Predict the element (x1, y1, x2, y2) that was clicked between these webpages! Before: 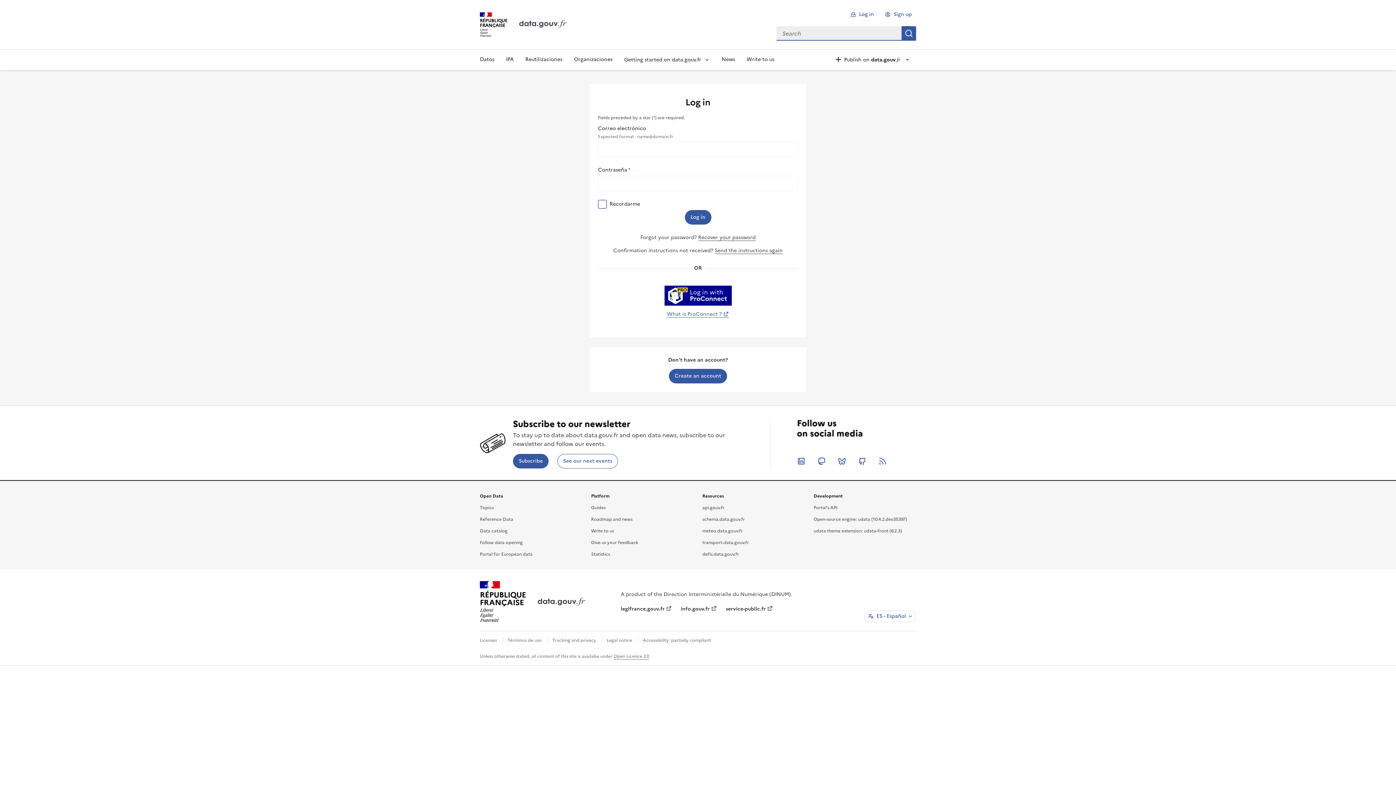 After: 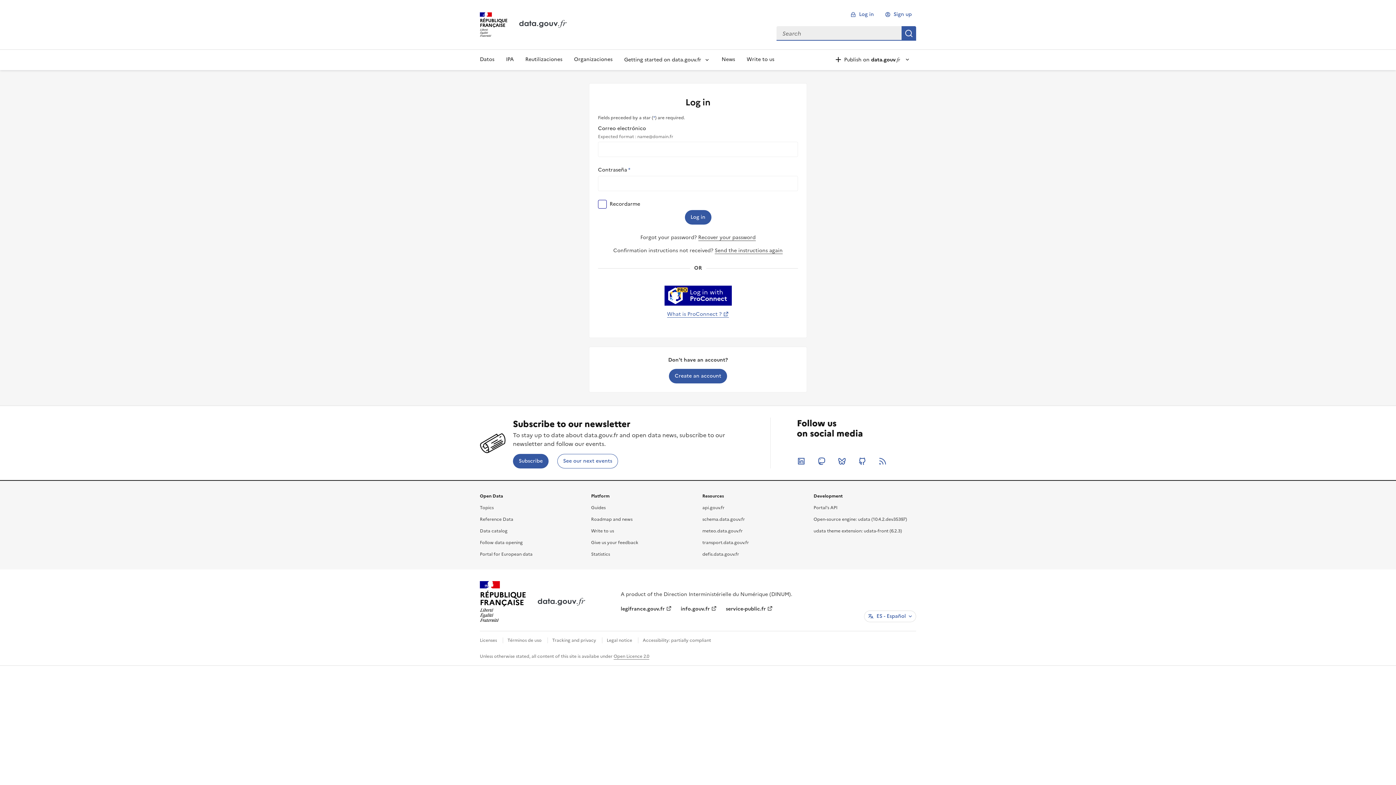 Action: label: Log in bbox: (846, 8, 878, 20)